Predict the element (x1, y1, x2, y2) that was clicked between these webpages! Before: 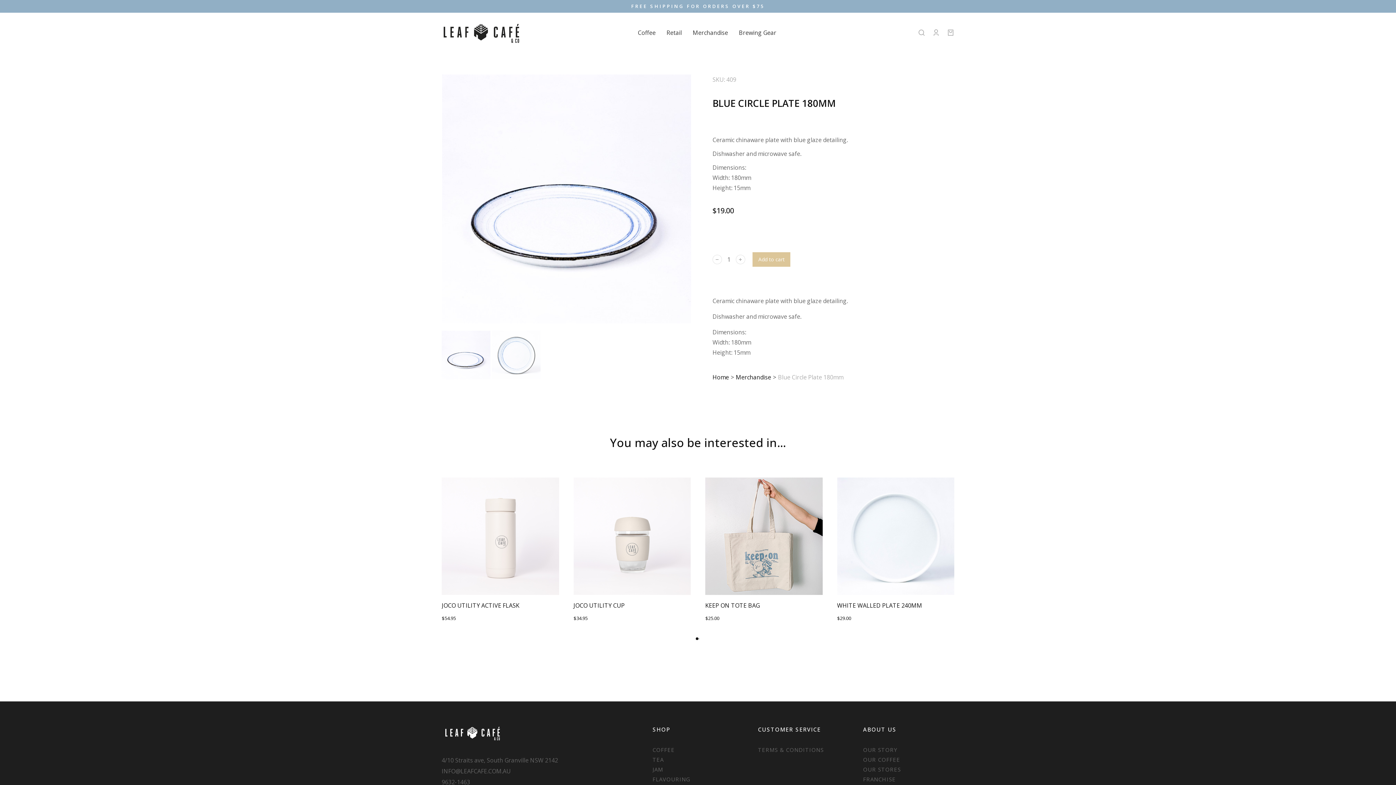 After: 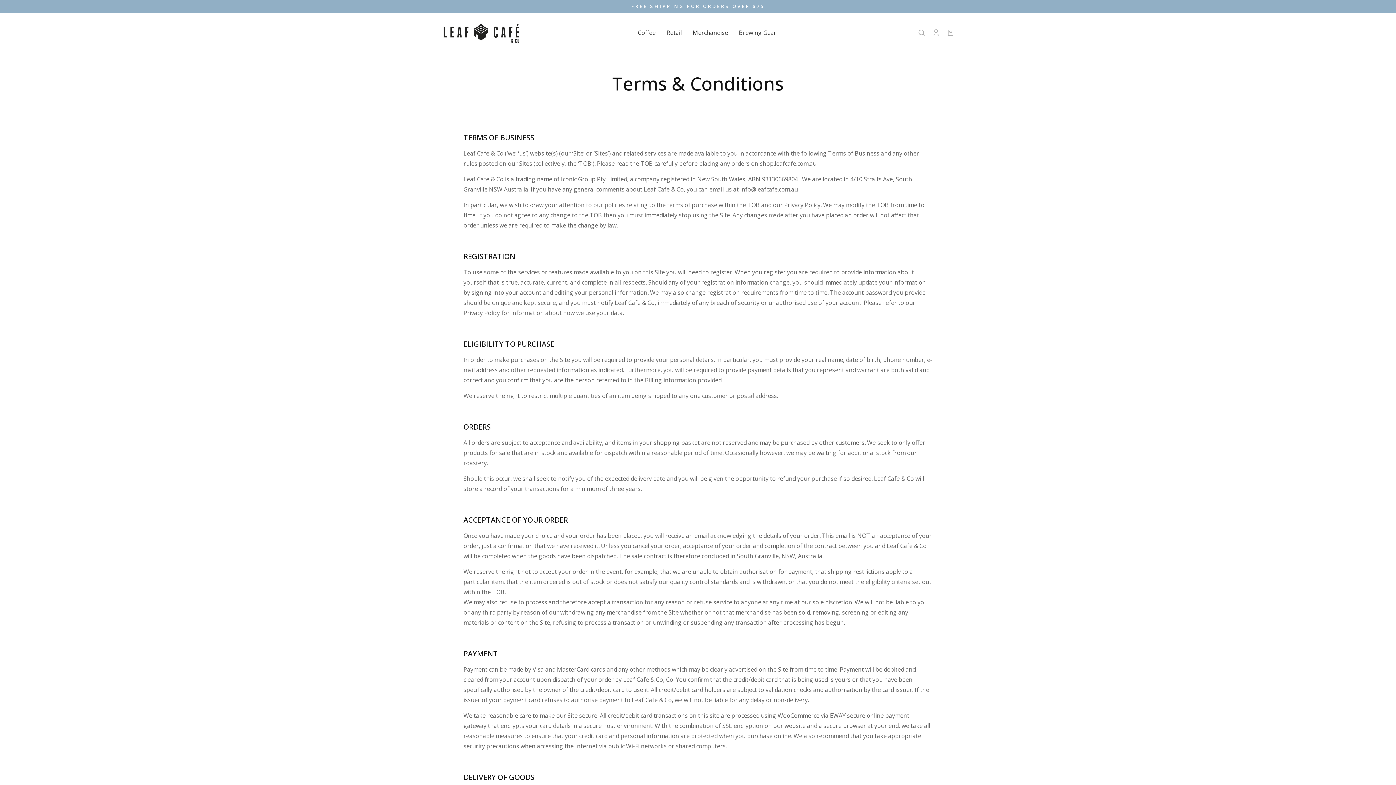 Action: bbox: (758, 745, 848, 755) label: TERMS & CONDITIONS